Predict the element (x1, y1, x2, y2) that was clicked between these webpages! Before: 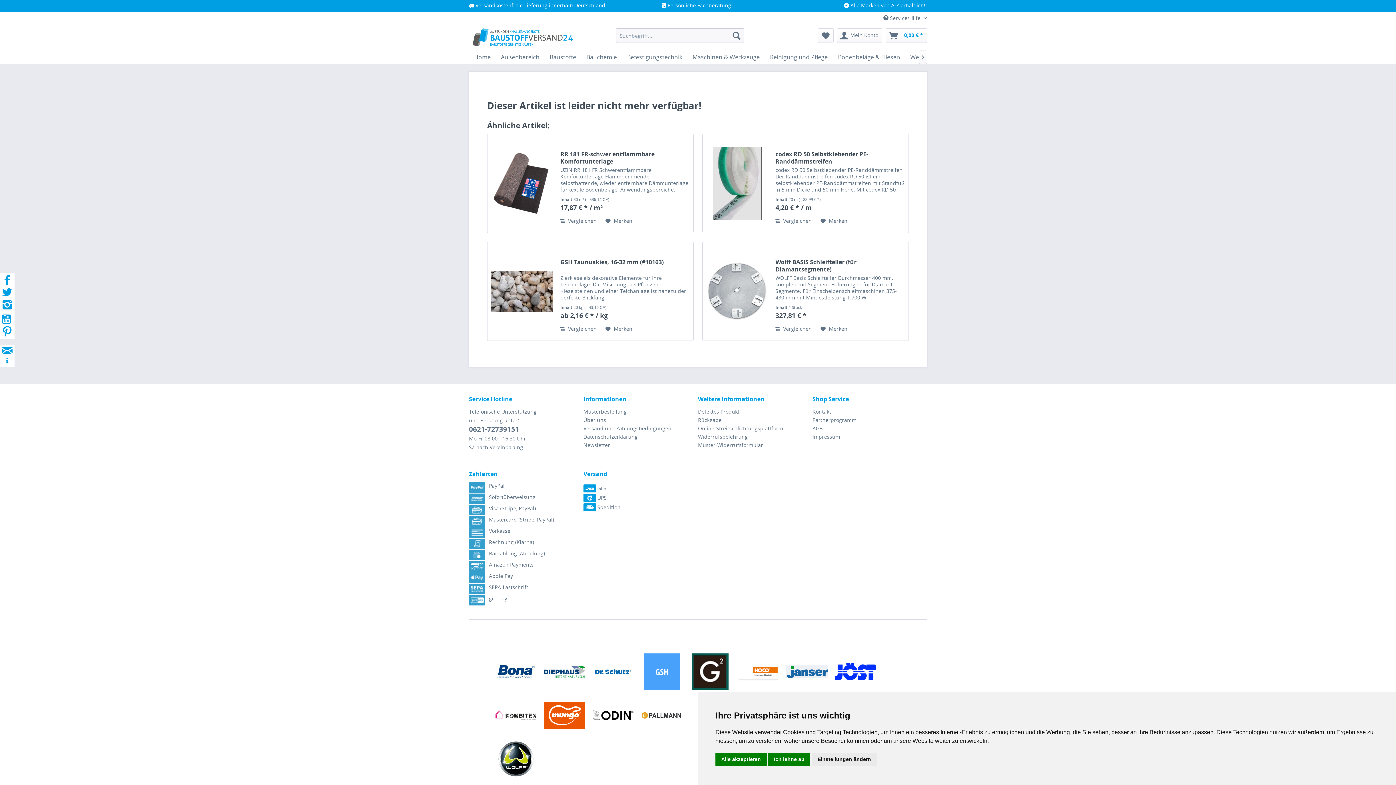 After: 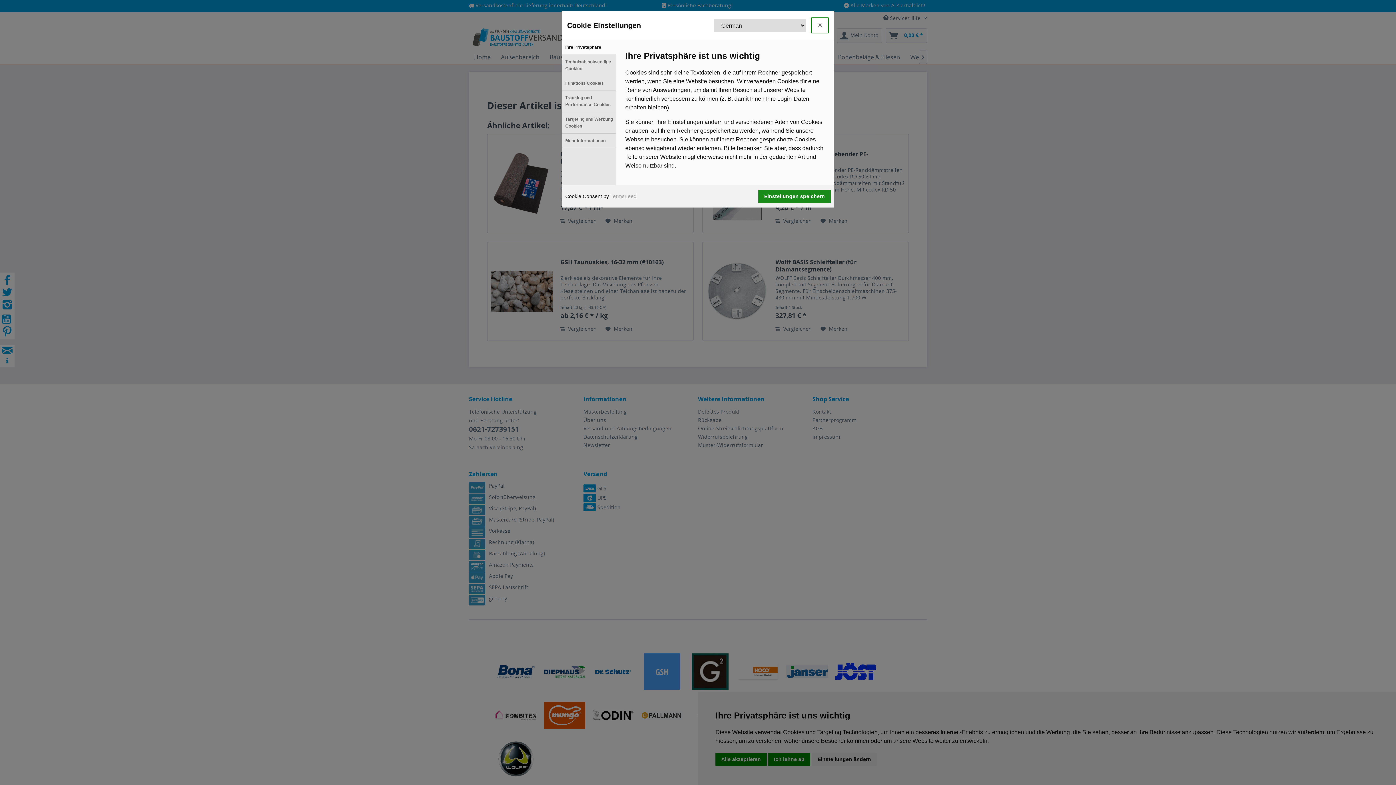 Action: label: Einstellungen ändern bbox: (812, 753, 877, 766)